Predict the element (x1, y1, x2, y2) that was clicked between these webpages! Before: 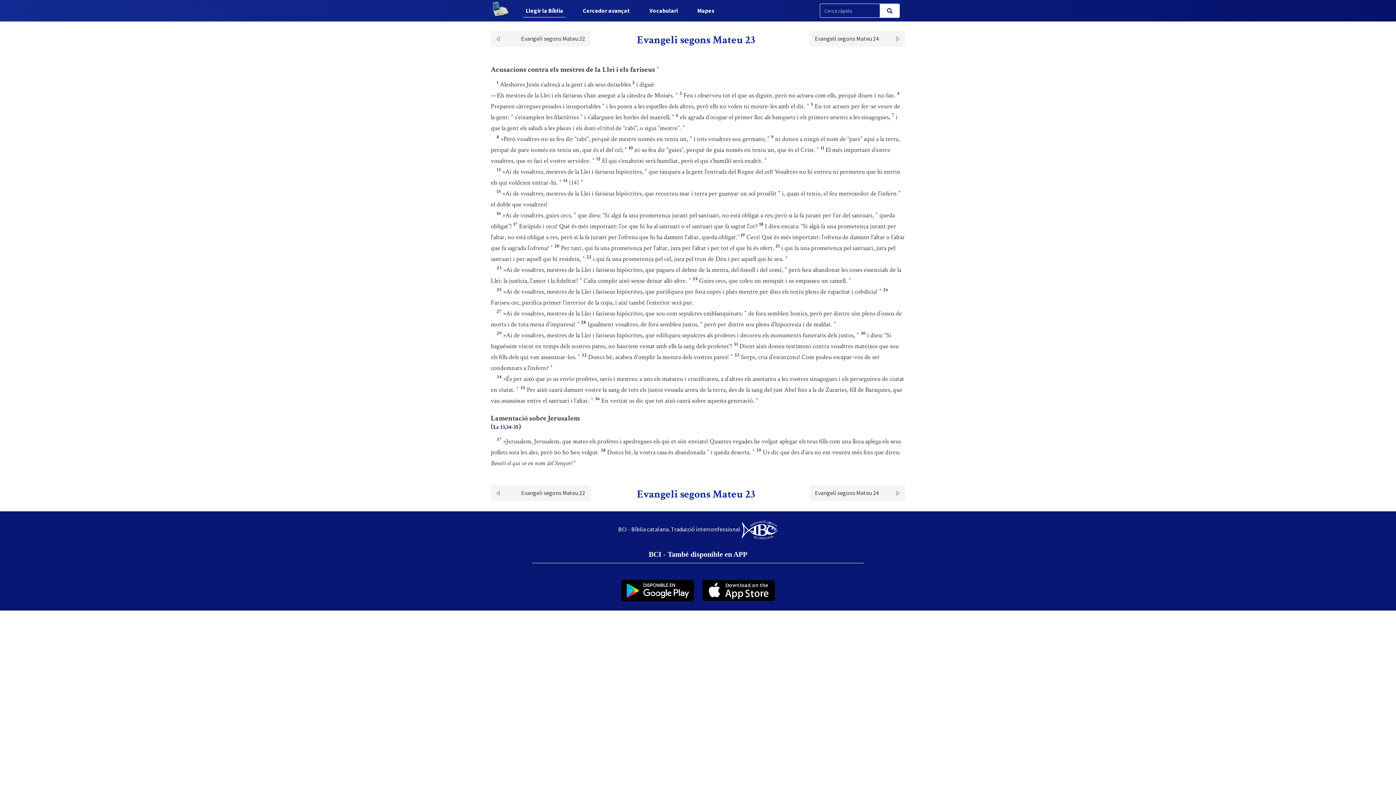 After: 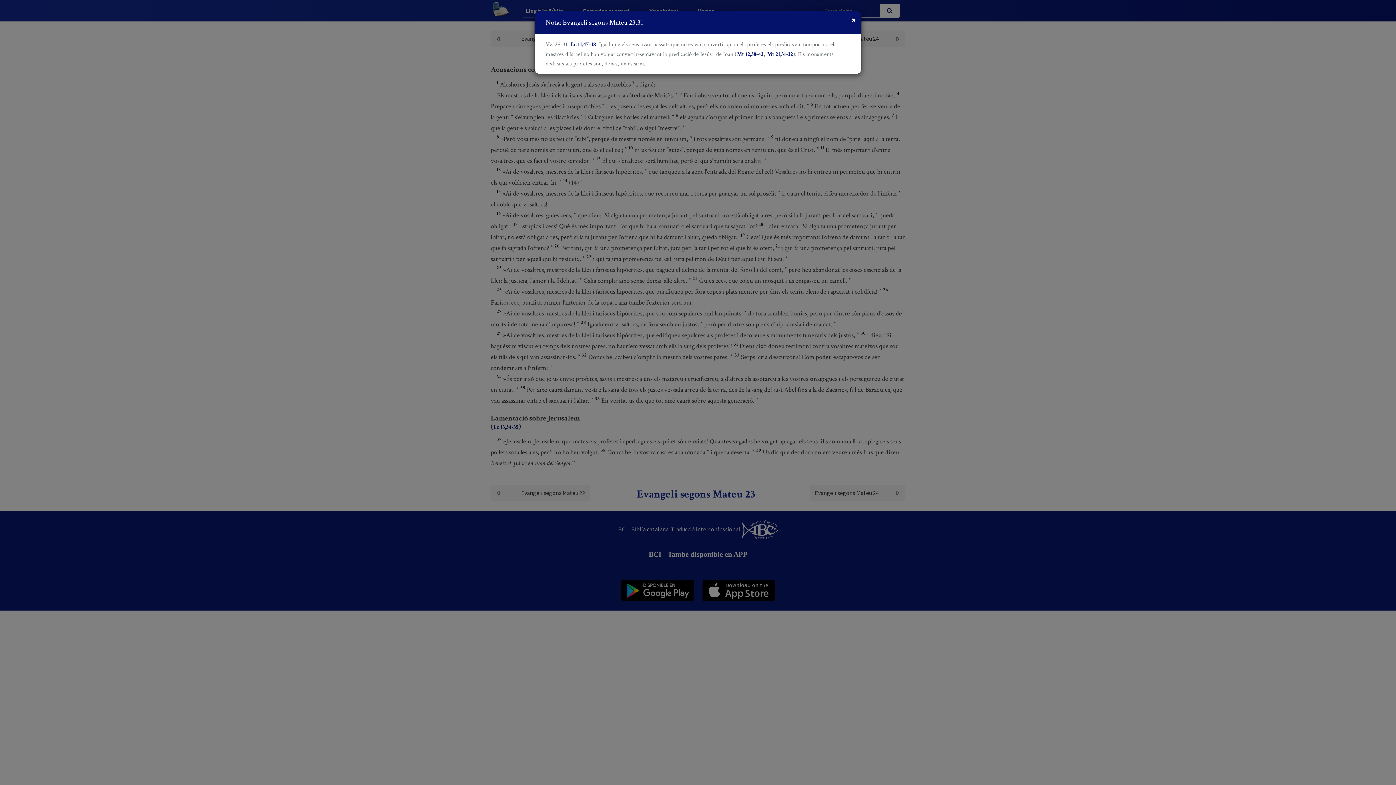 Action: label: * bbox: (577, 352, 580, 362)